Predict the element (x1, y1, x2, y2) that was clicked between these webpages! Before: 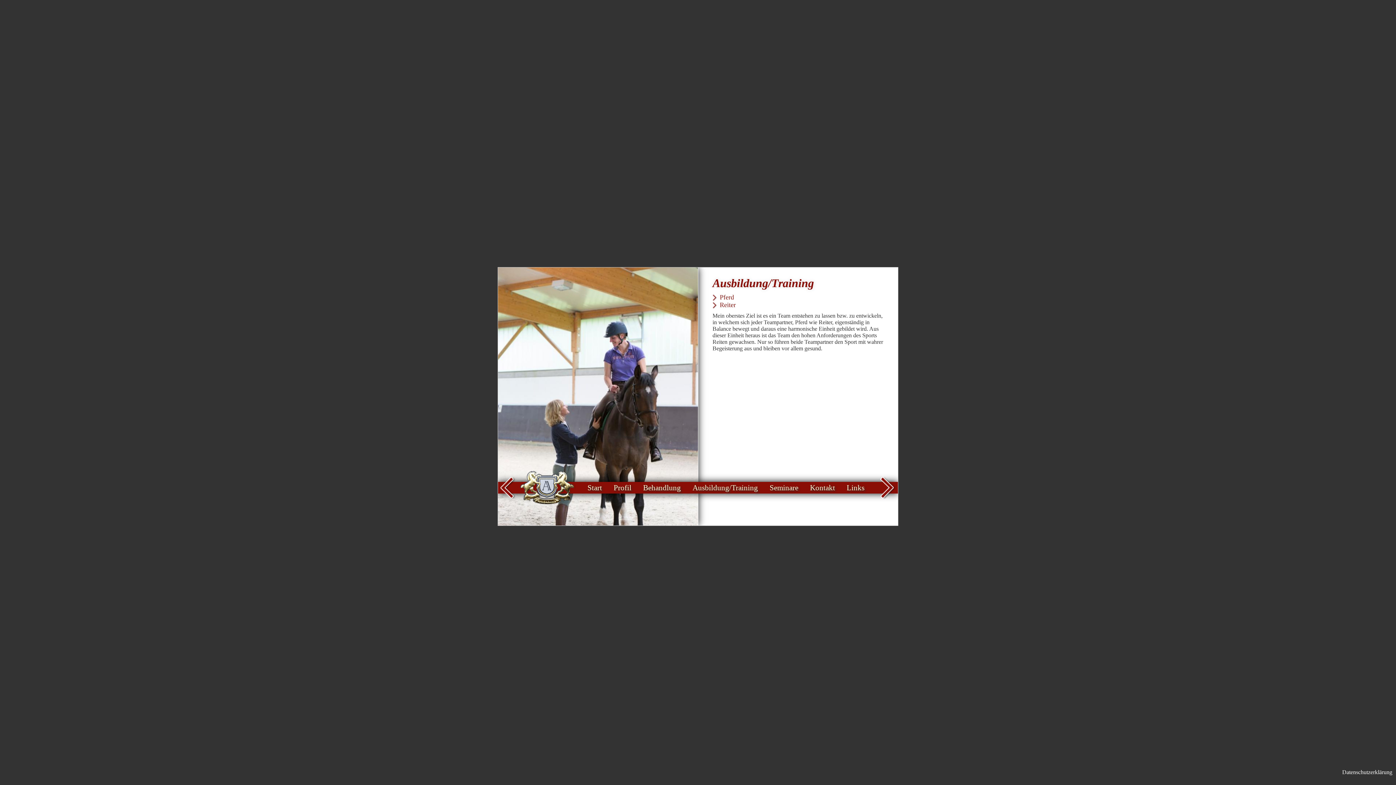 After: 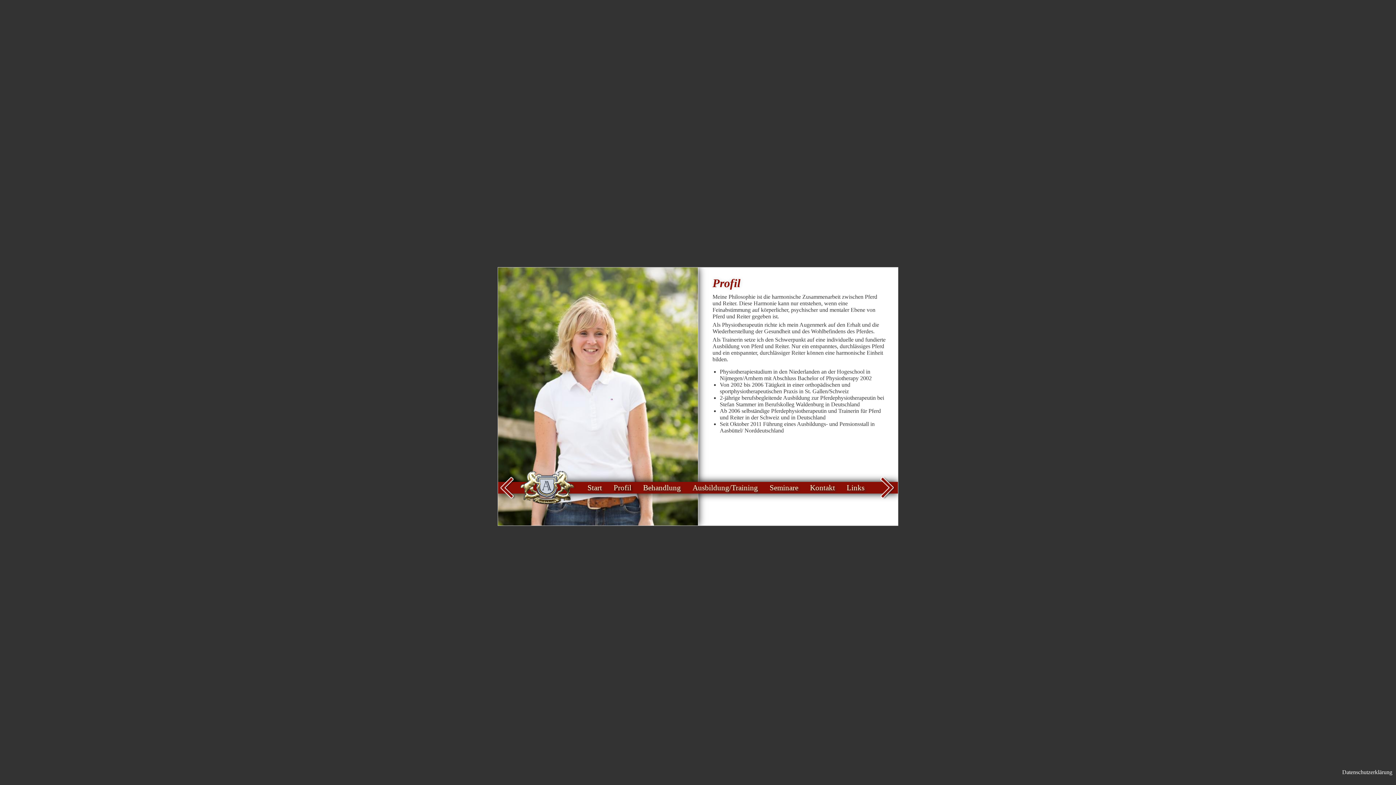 Action: label: Profil bbox: (608, 480, 637, 496)